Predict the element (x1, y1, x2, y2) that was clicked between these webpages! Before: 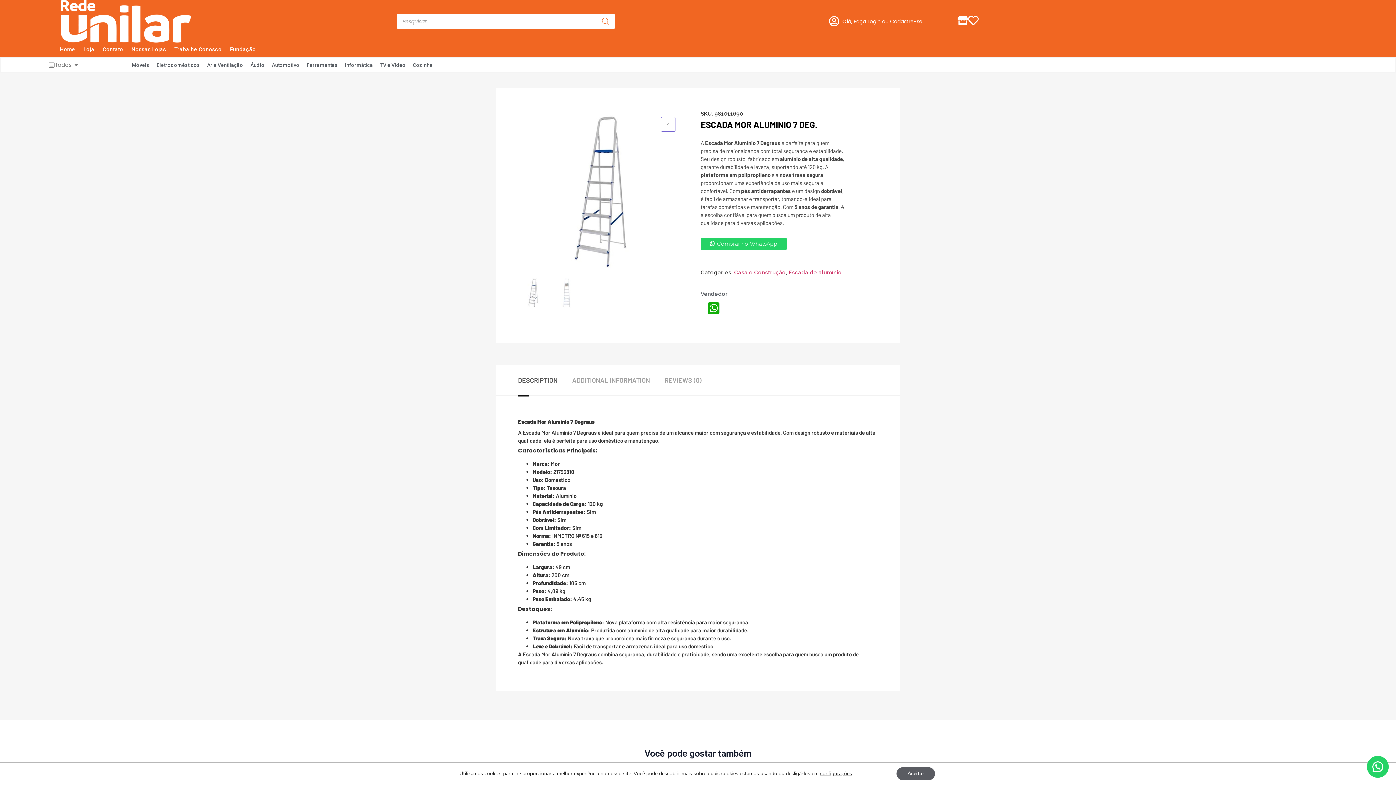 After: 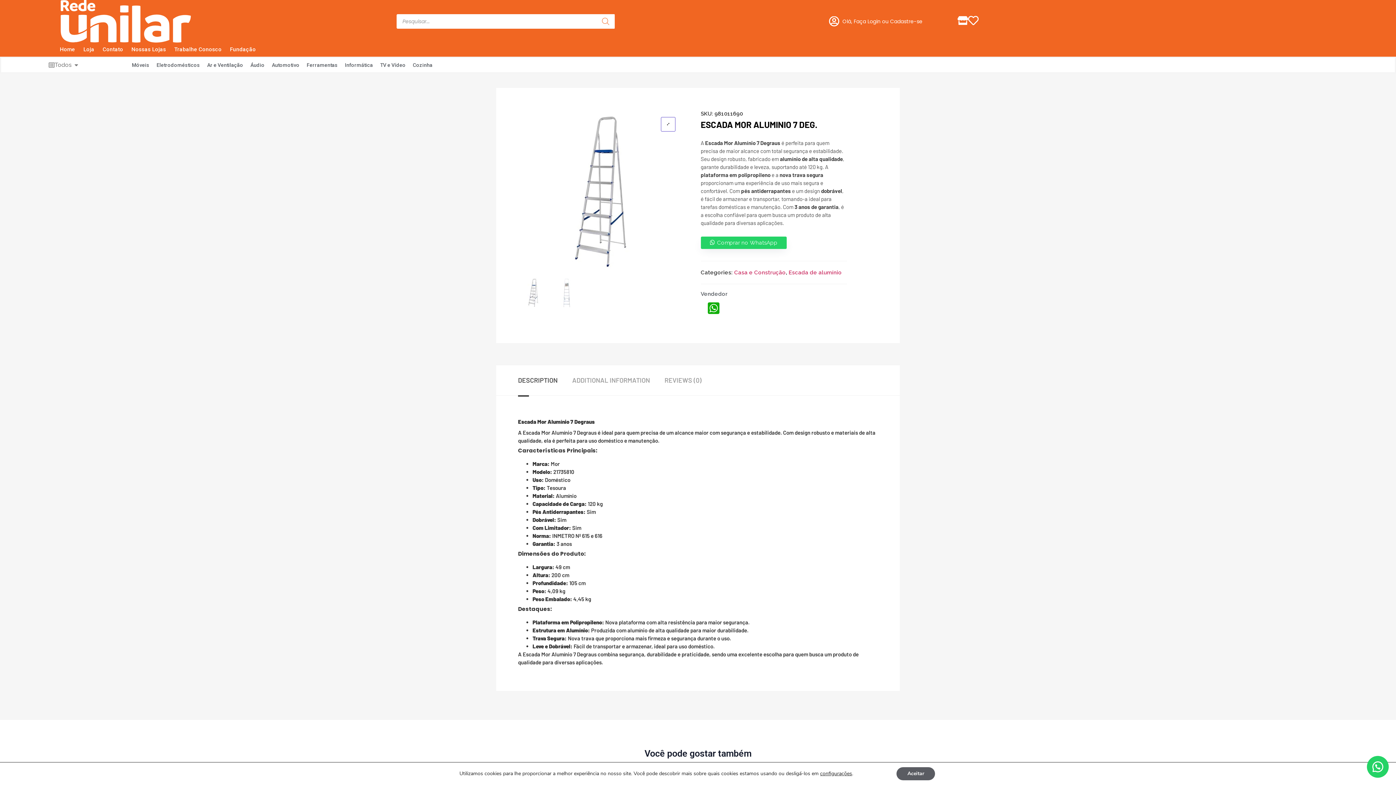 Action: bbox: (700, 237, 786, 250) label: Comprar no WhatsApp